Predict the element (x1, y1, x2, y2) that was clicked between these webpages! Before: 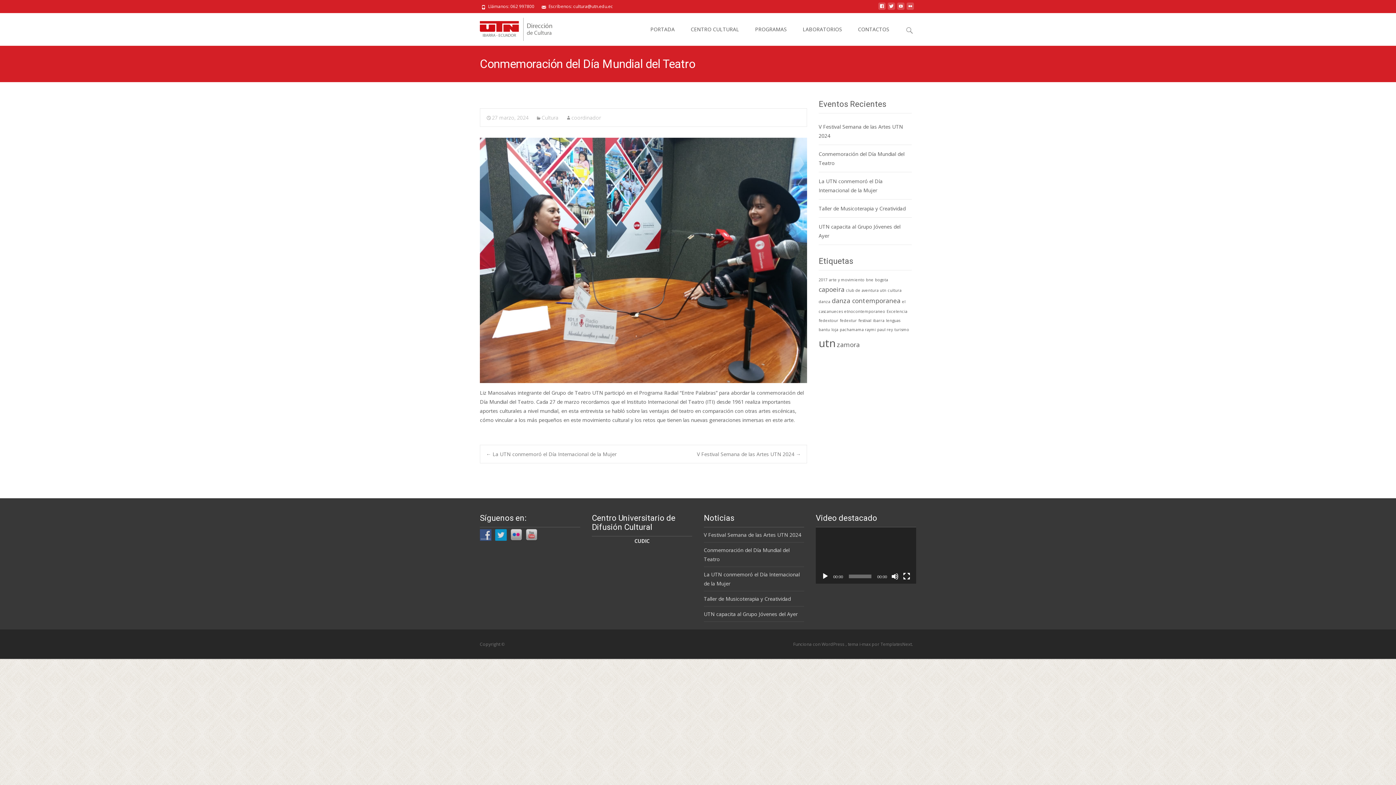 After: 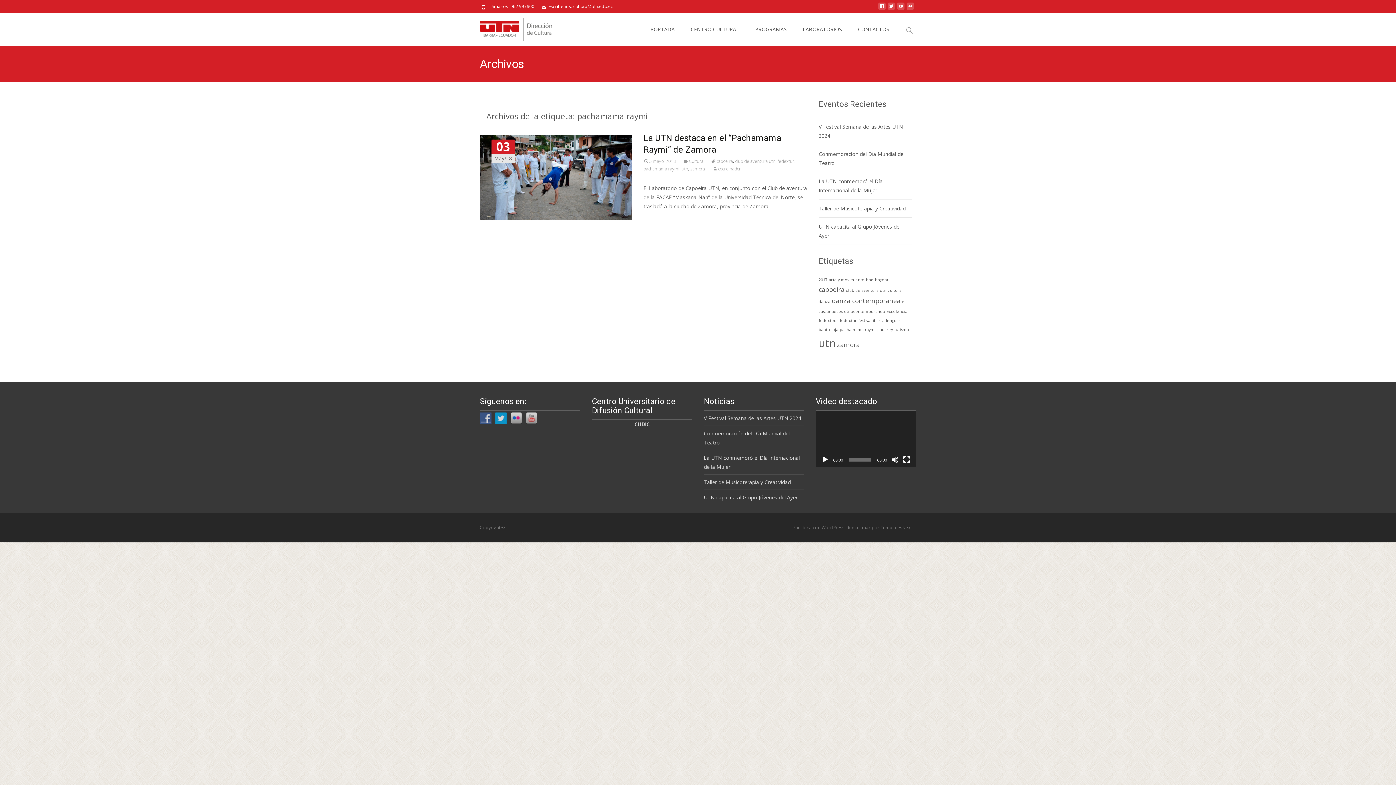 Action: bbox: (840, 327, 876, 332) label: pachamama raymi (1 elemento)